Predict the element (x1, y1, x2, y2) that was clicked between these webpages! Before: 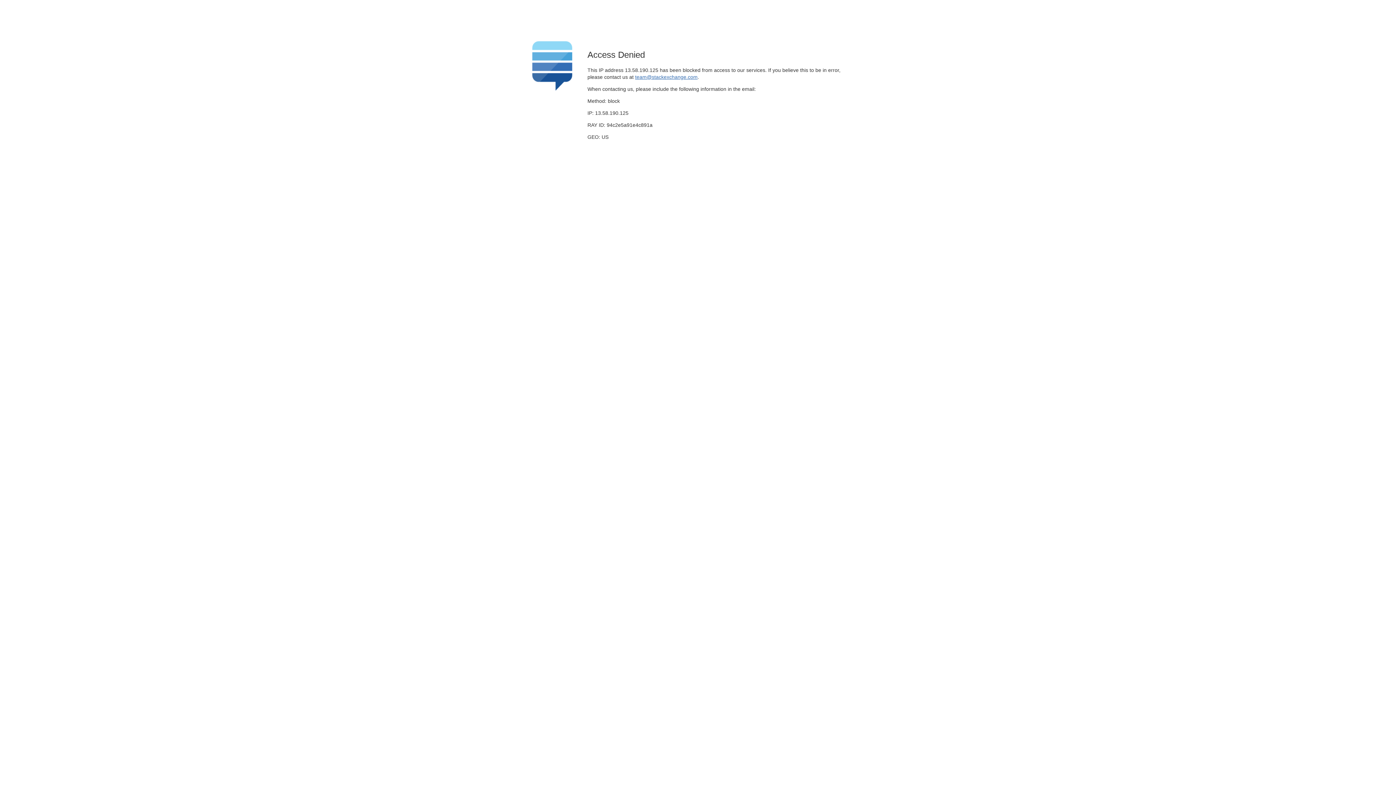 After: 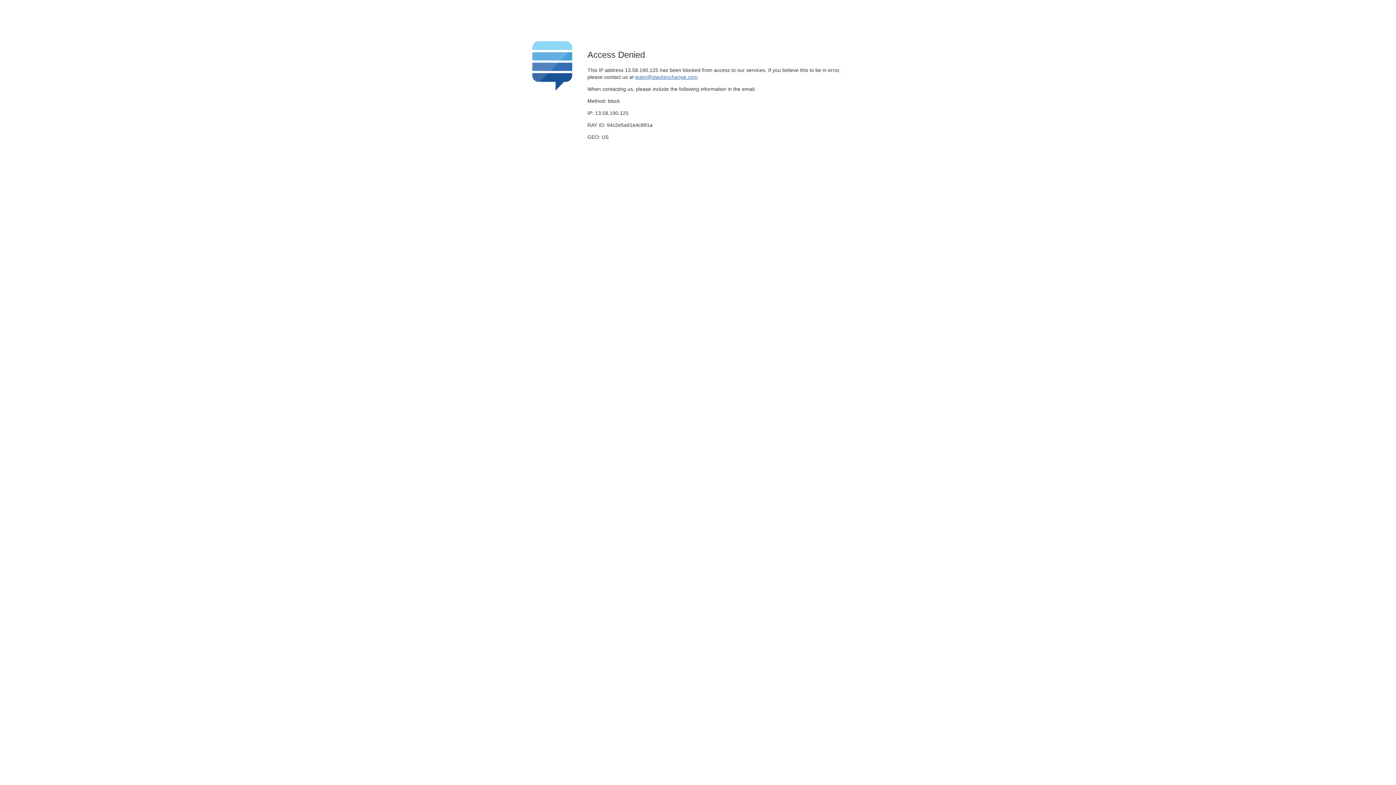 Action: label: team@stackexchange.com bbox: (635, 74, 697, 79)